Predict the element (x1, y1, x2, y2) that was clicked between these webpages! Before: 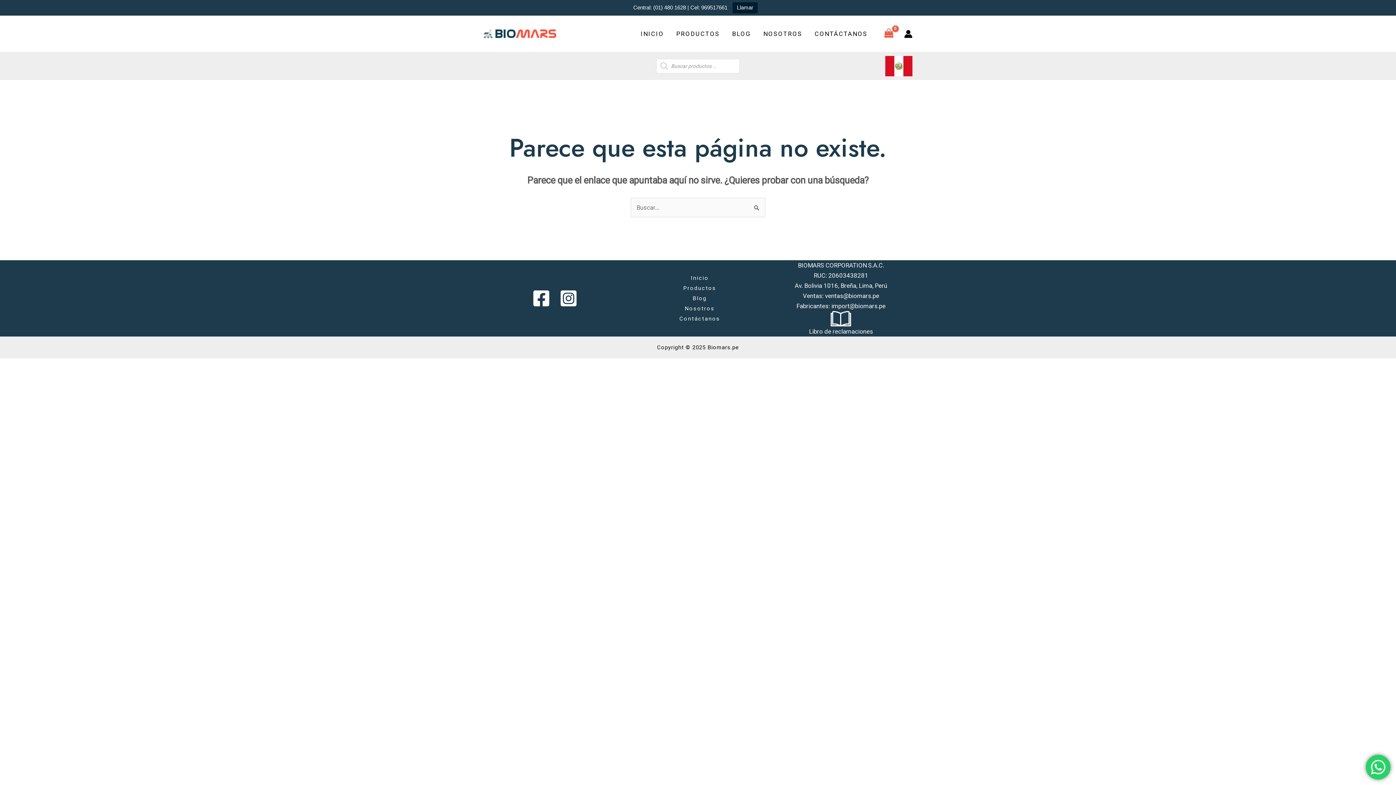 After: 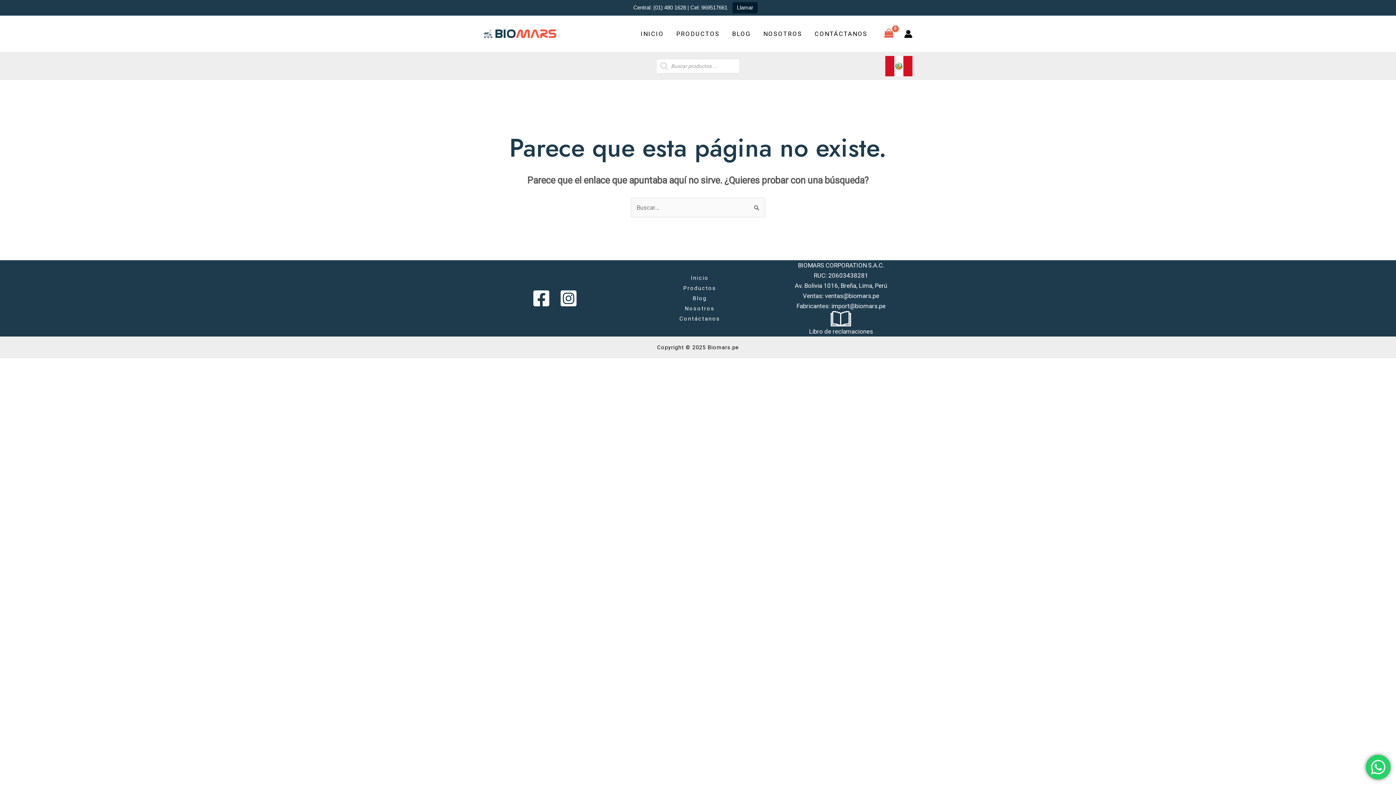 Action: bbox: (904, 29, 912, 38) label: Enlace del icono de la cuenta